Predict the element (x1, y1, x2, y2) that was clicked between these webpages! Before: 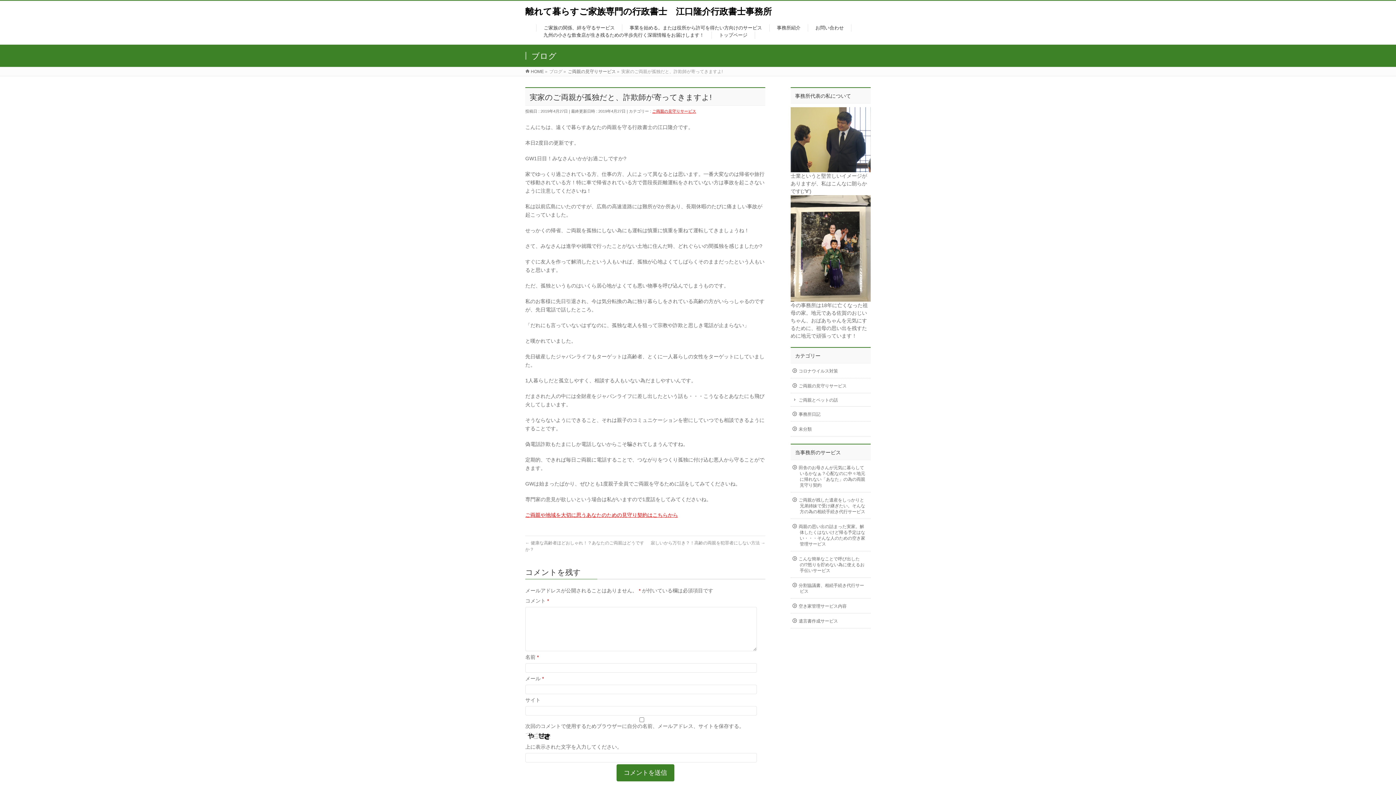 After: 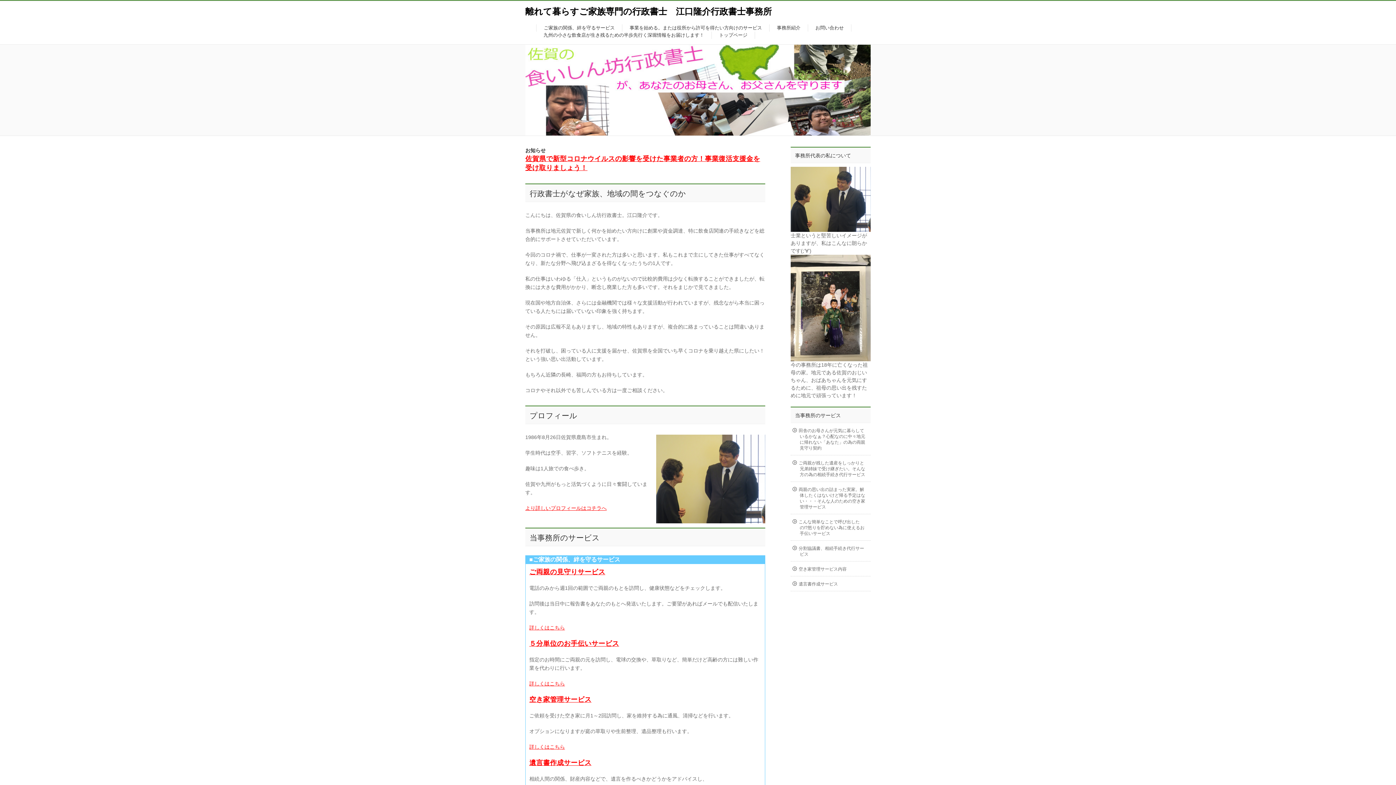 Action: label: 離れて暮らすご家族専門の行政書士　江口隆介行政書士事務所 bbox: (525, 6, 772, 16)